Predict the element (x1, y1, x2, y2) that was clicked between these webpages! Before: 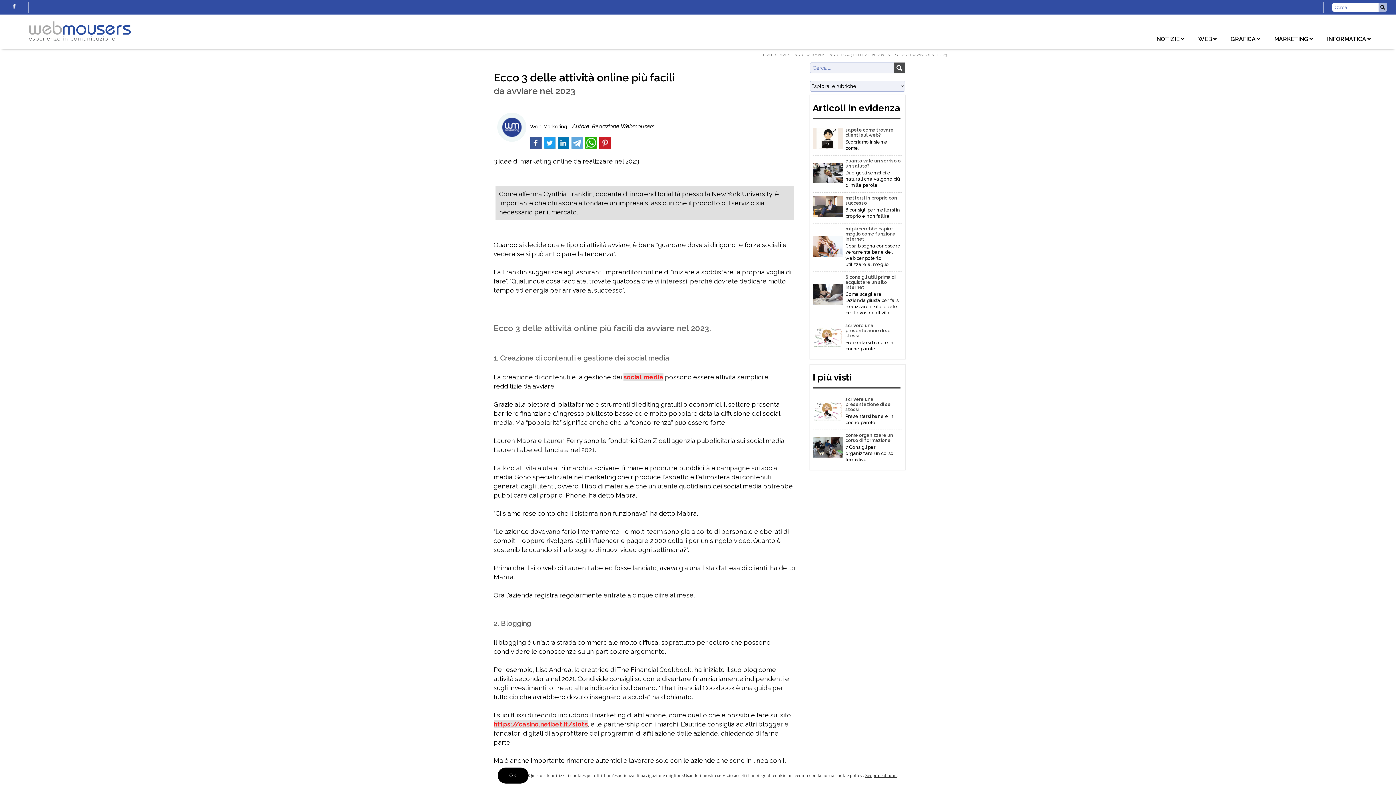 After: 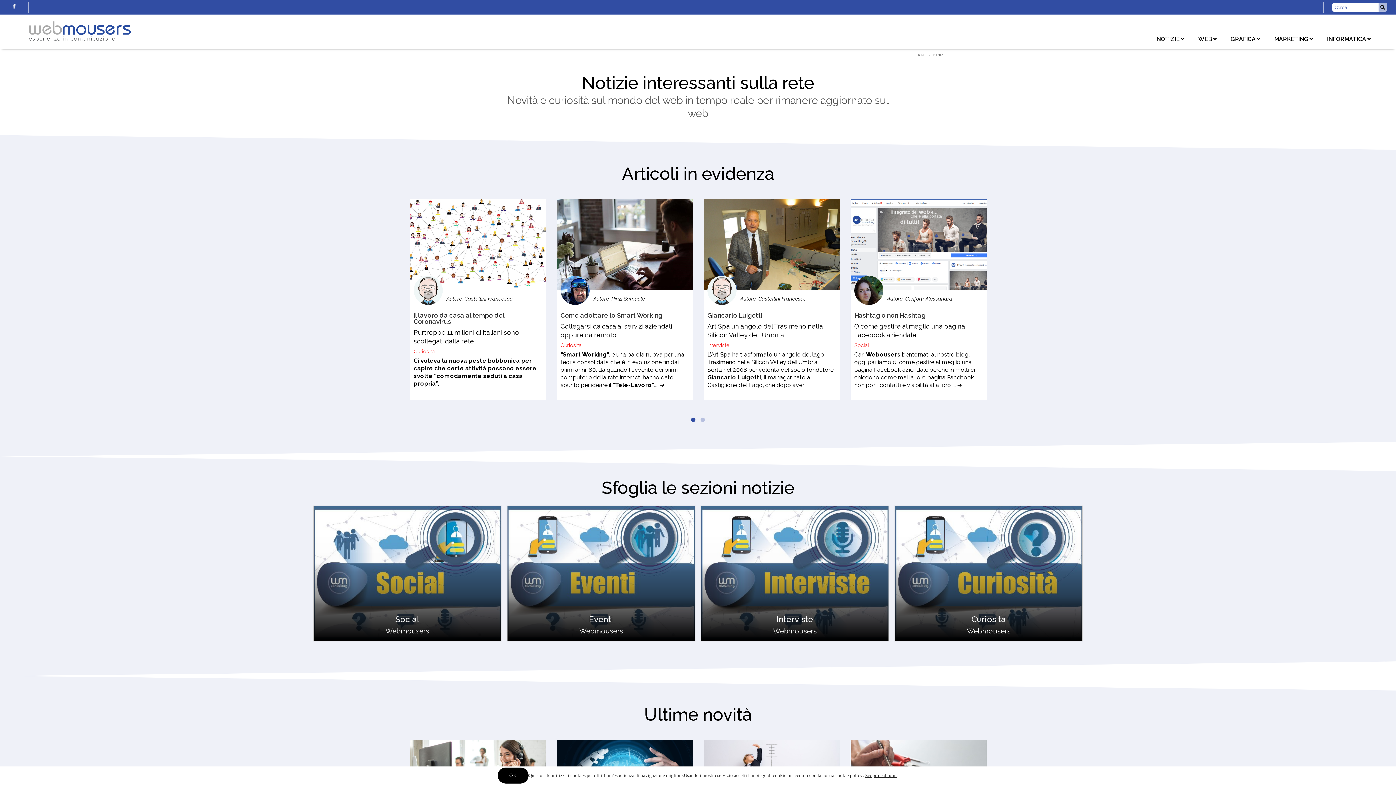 Action: bbox: (1151, 32, 1189, 45) label: NOTIZIE